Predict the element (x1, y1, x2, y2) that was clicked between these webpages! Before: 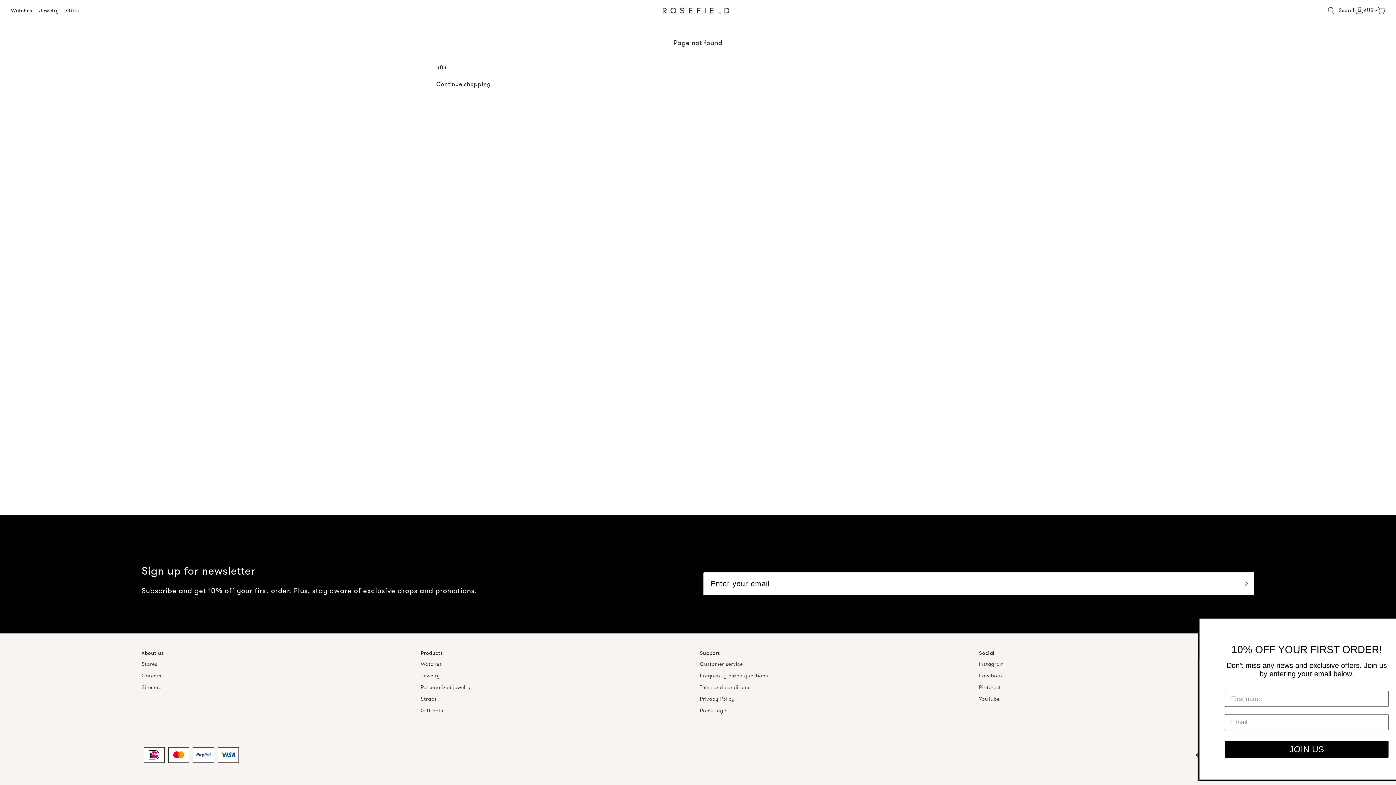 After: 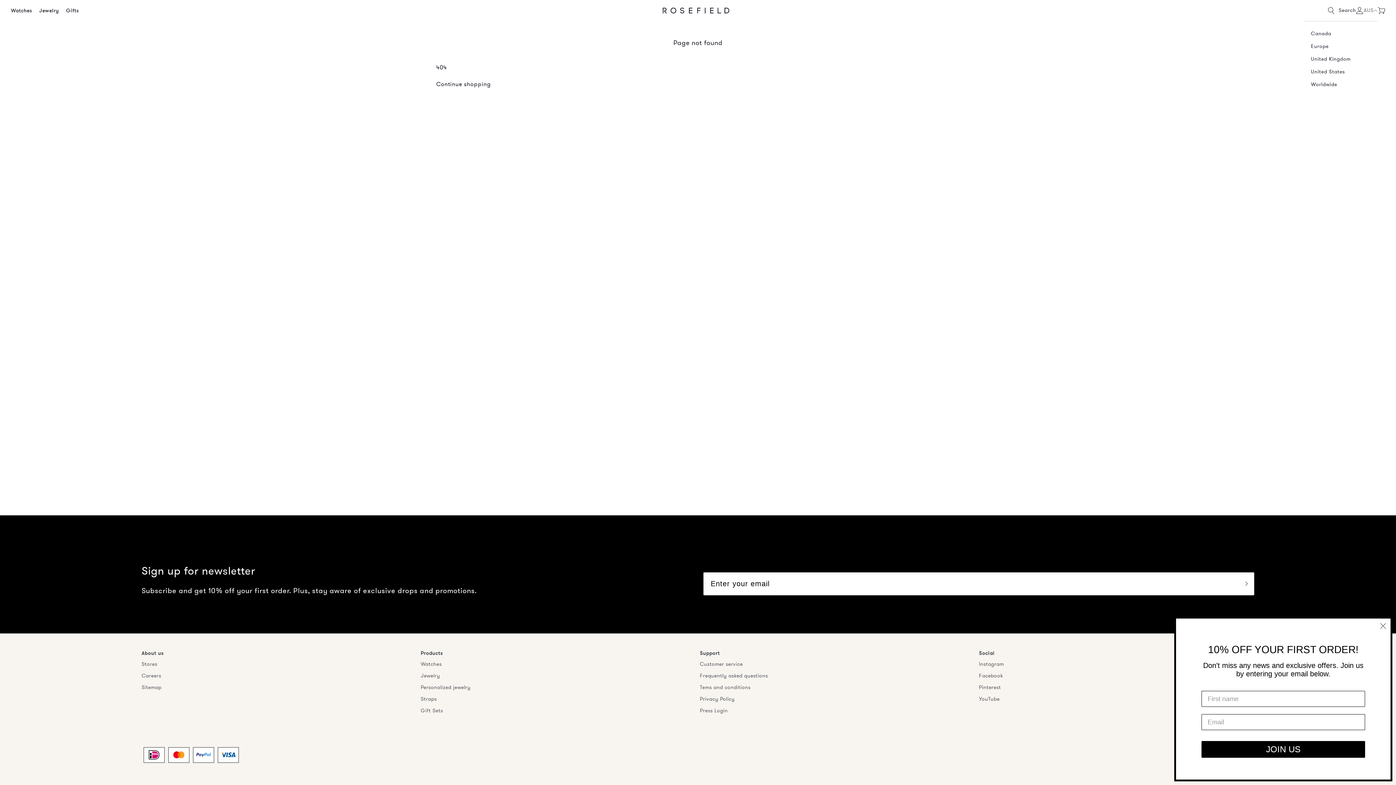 Action: bbox: (1364, 0, 1377, 21) label: AUS